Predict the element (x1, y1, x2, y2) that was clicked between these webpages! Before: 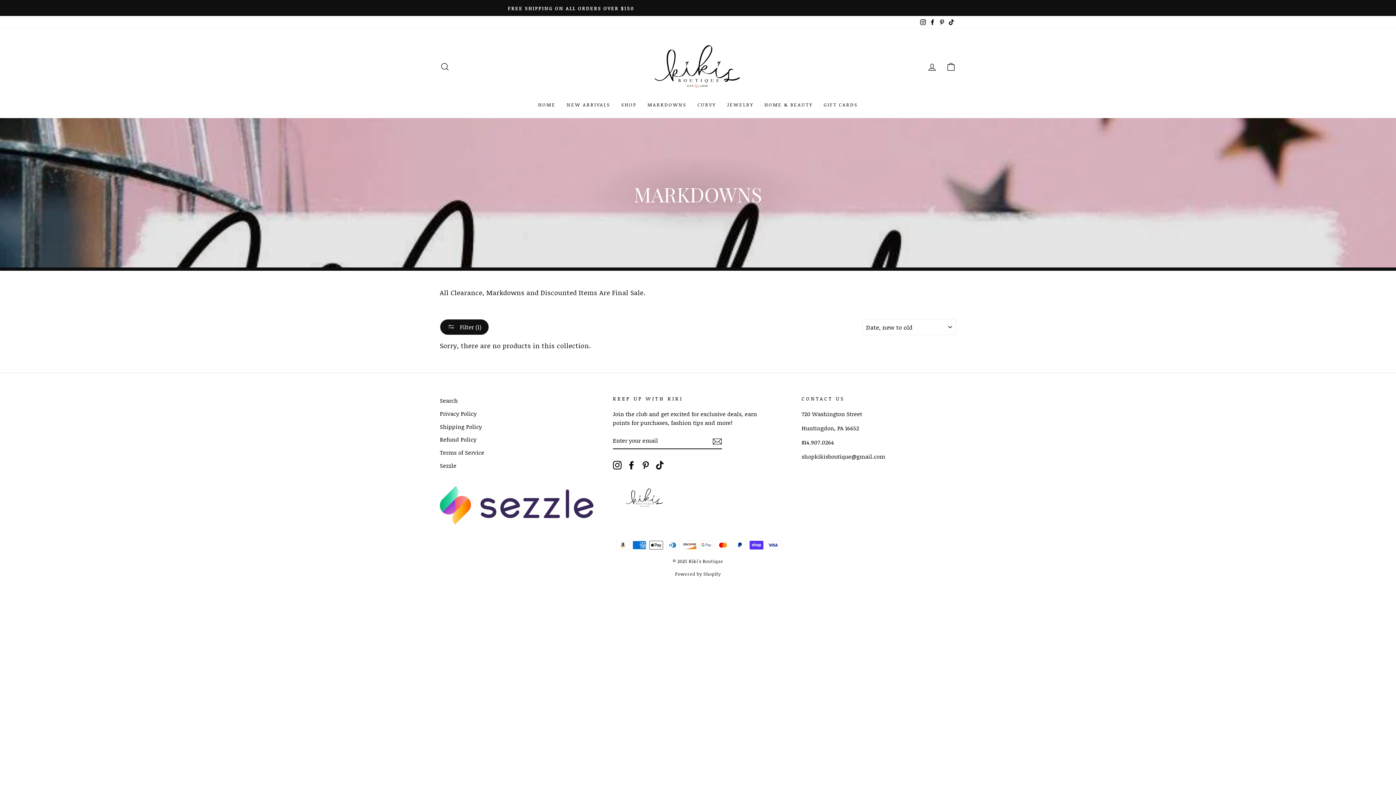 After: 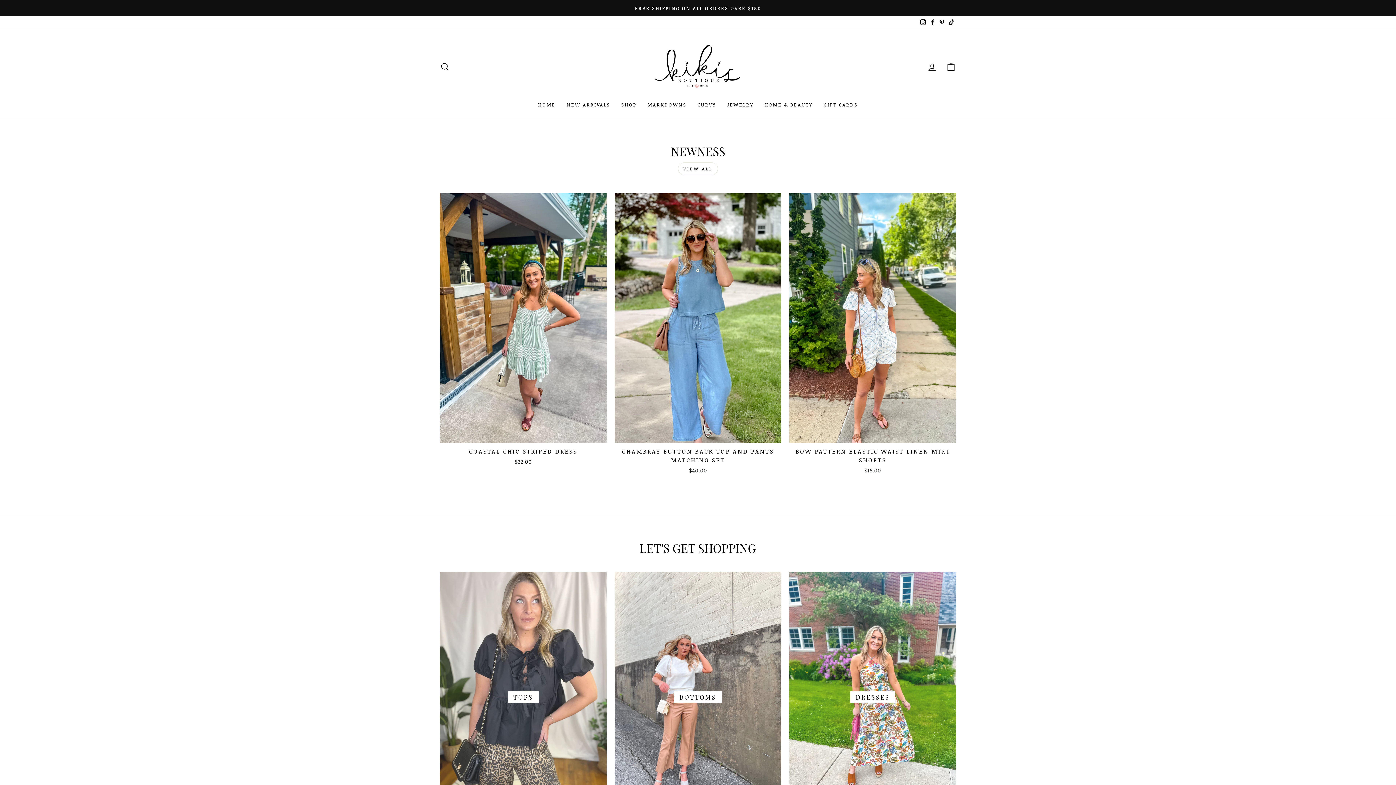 Action: bbox: (649, 39, 747, 94)